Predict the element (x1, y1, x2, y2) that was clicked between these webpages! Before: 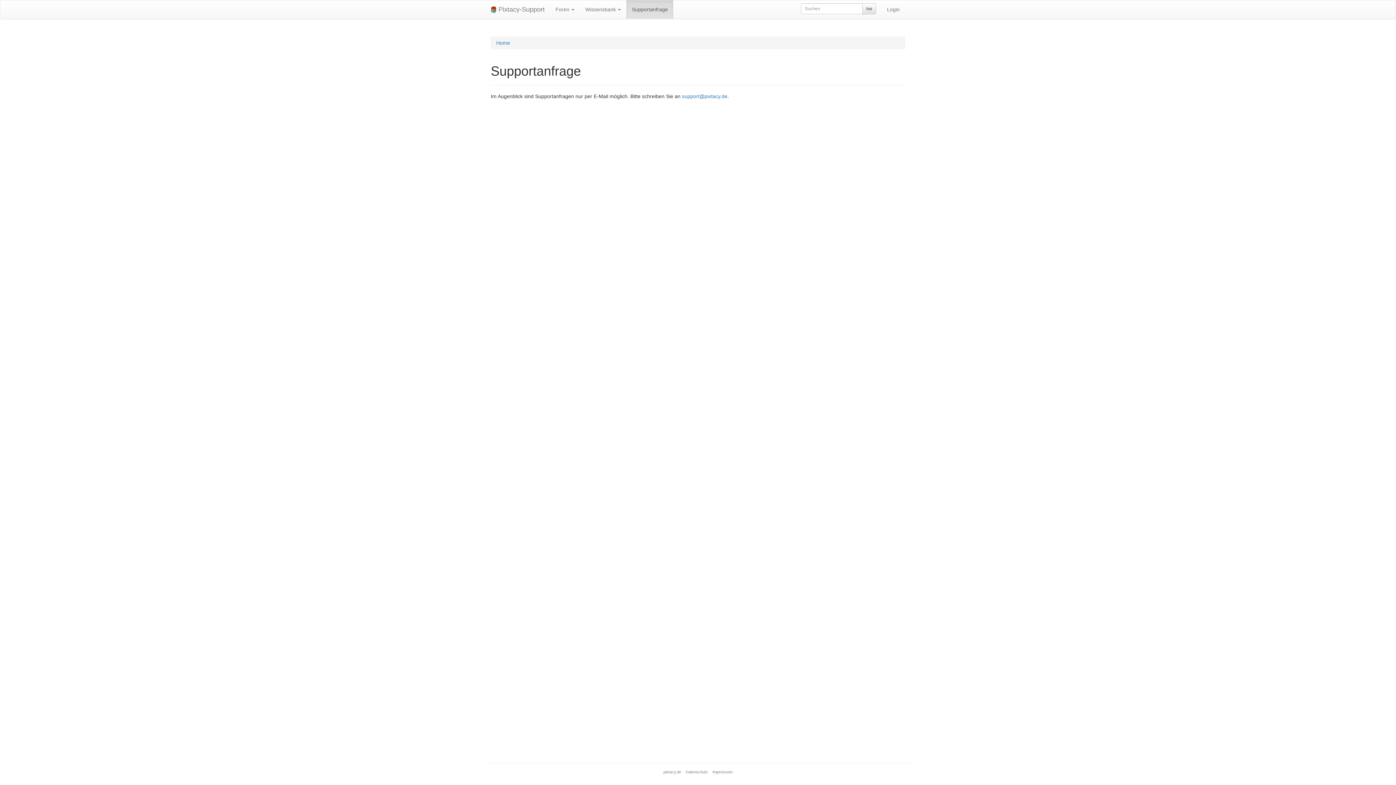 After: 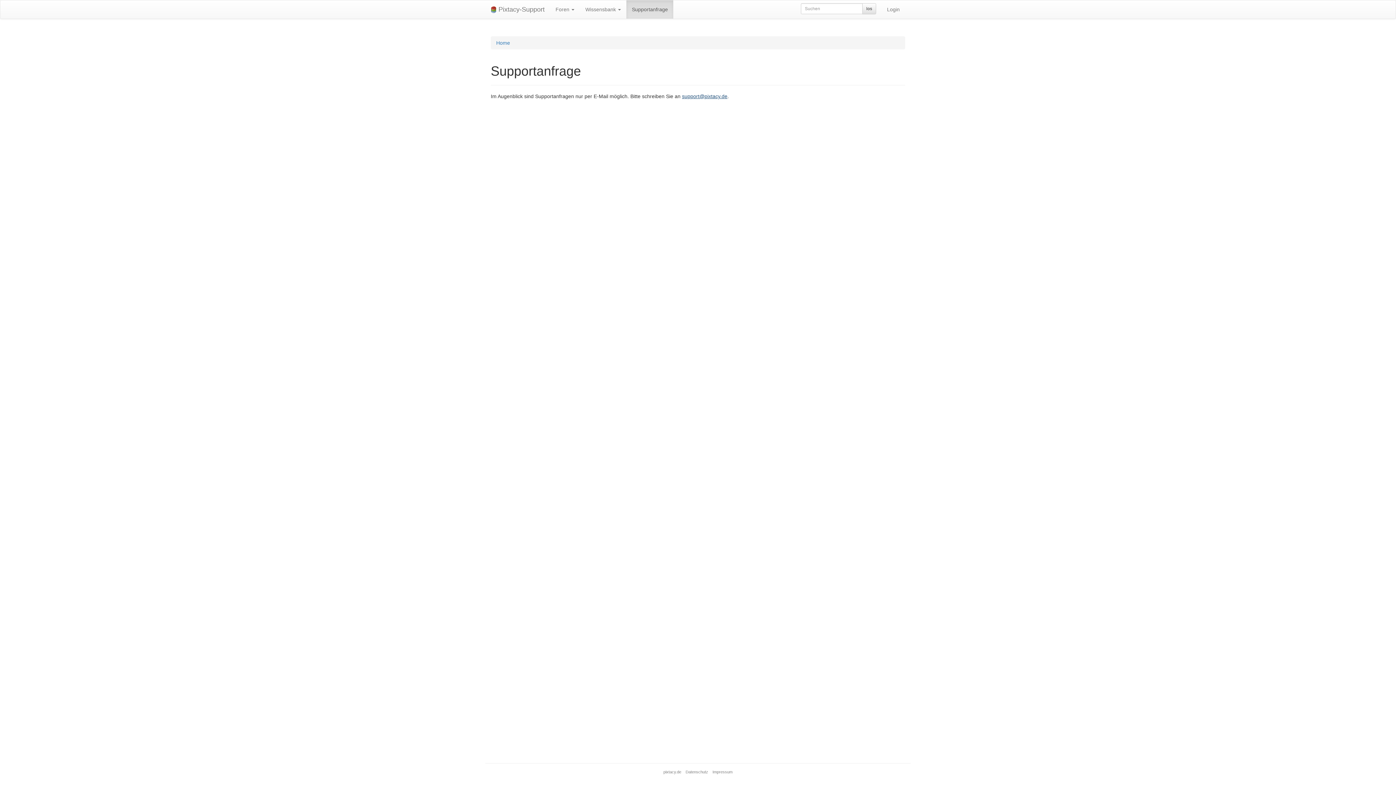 Action: label: support@pixtacy.de bbox: (682, 93, 727, 99)